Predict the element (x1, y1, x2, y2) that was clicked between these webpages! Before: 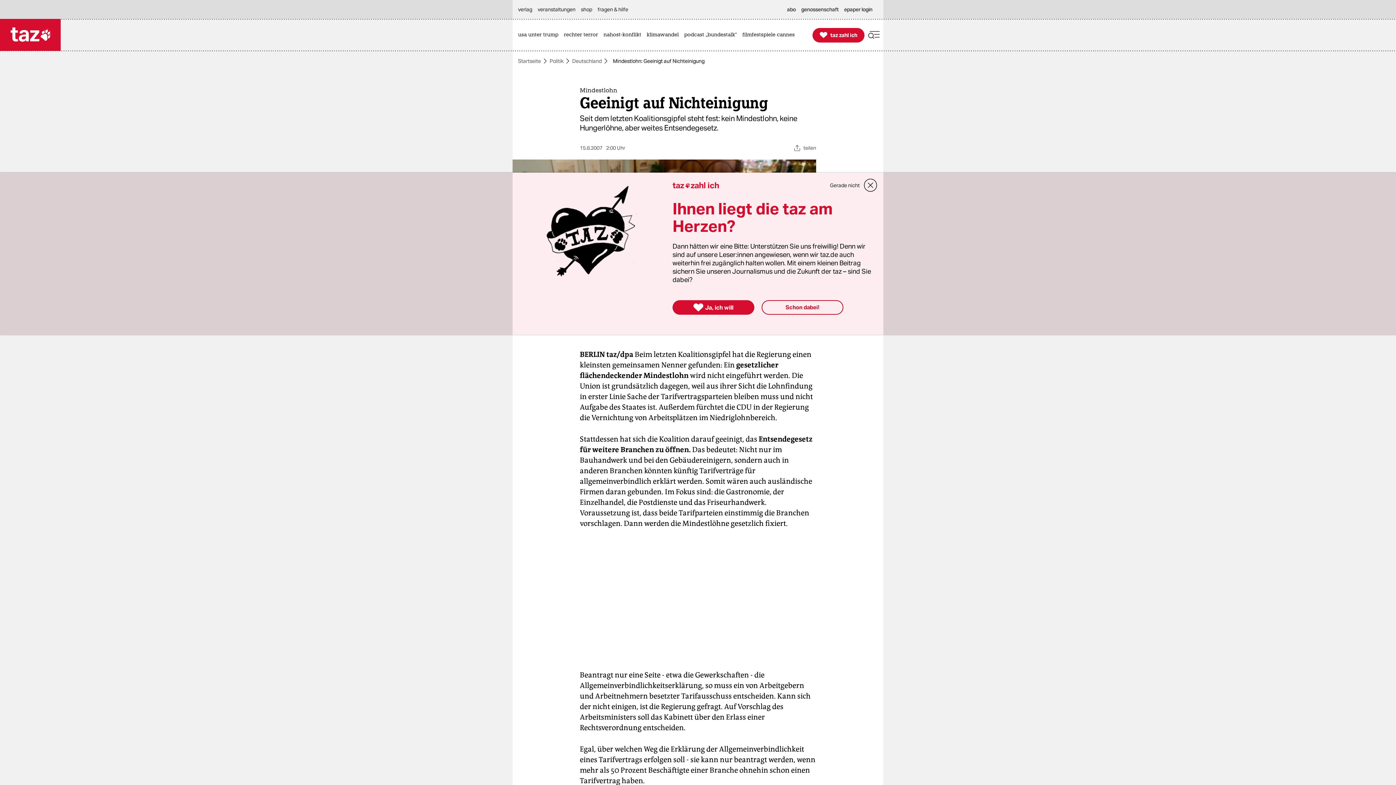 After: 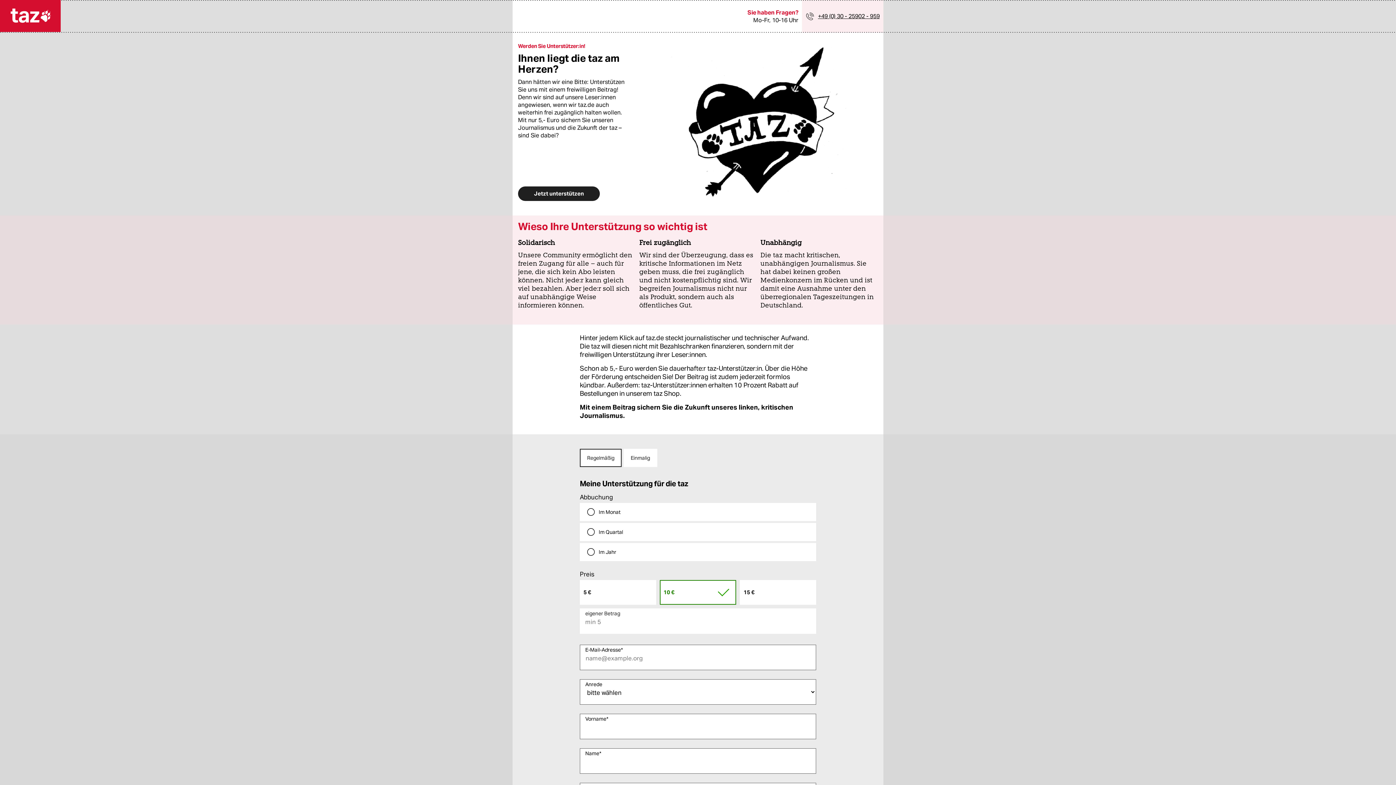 Action: label: 
taz zahl ich bbox: (812, 27, 864, 42)